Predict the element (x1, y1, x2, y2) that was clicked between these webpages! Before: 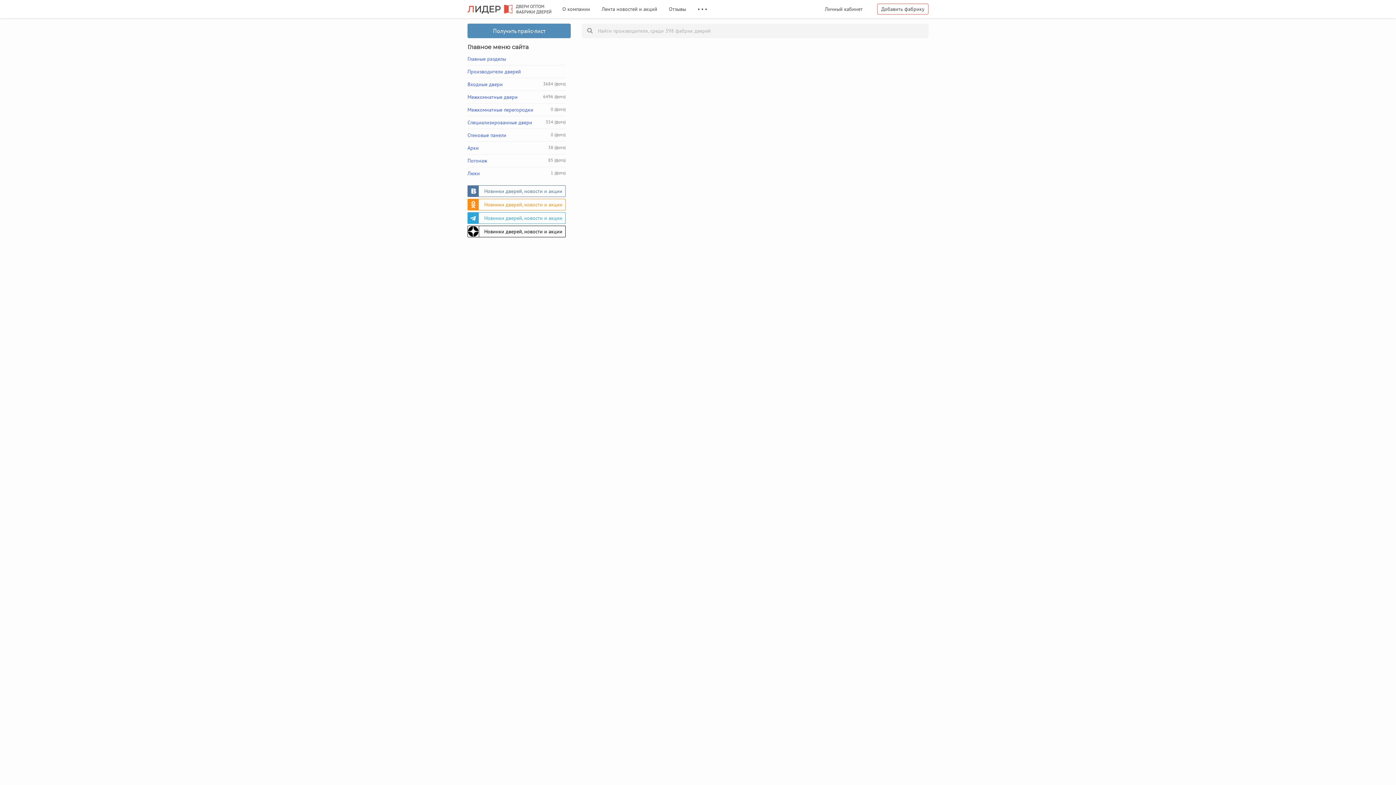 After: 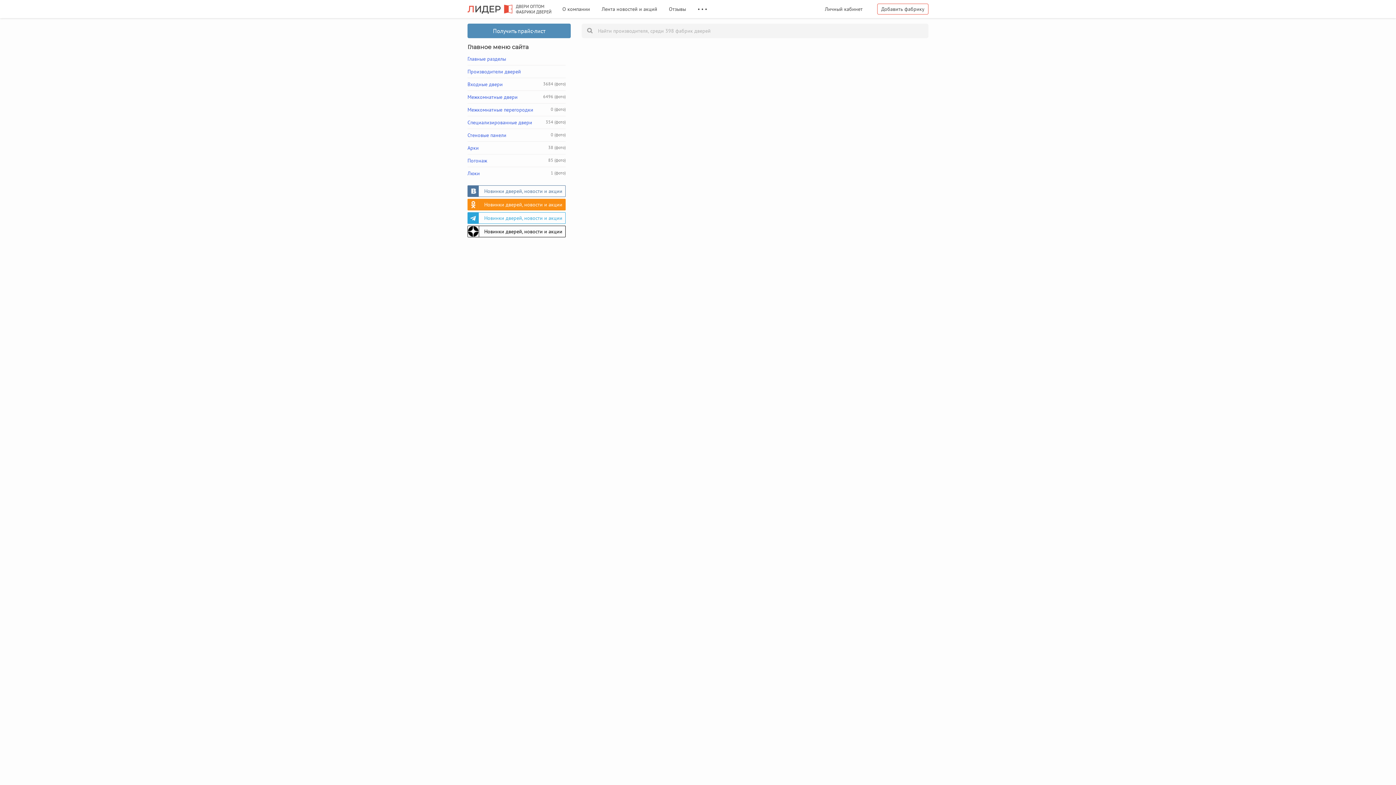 Action: bbox: (467, 198, 565, 210) label: Новинки дверей, новости и акции